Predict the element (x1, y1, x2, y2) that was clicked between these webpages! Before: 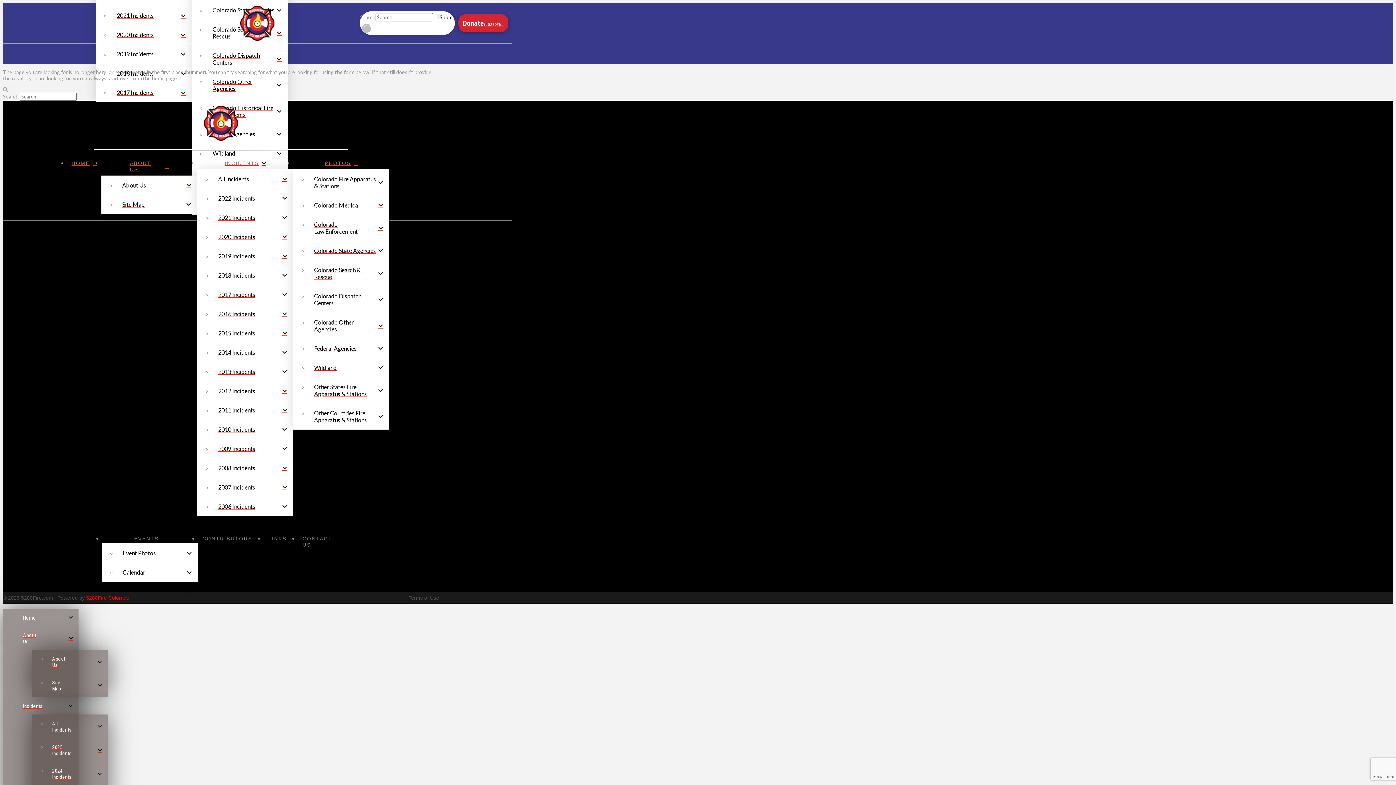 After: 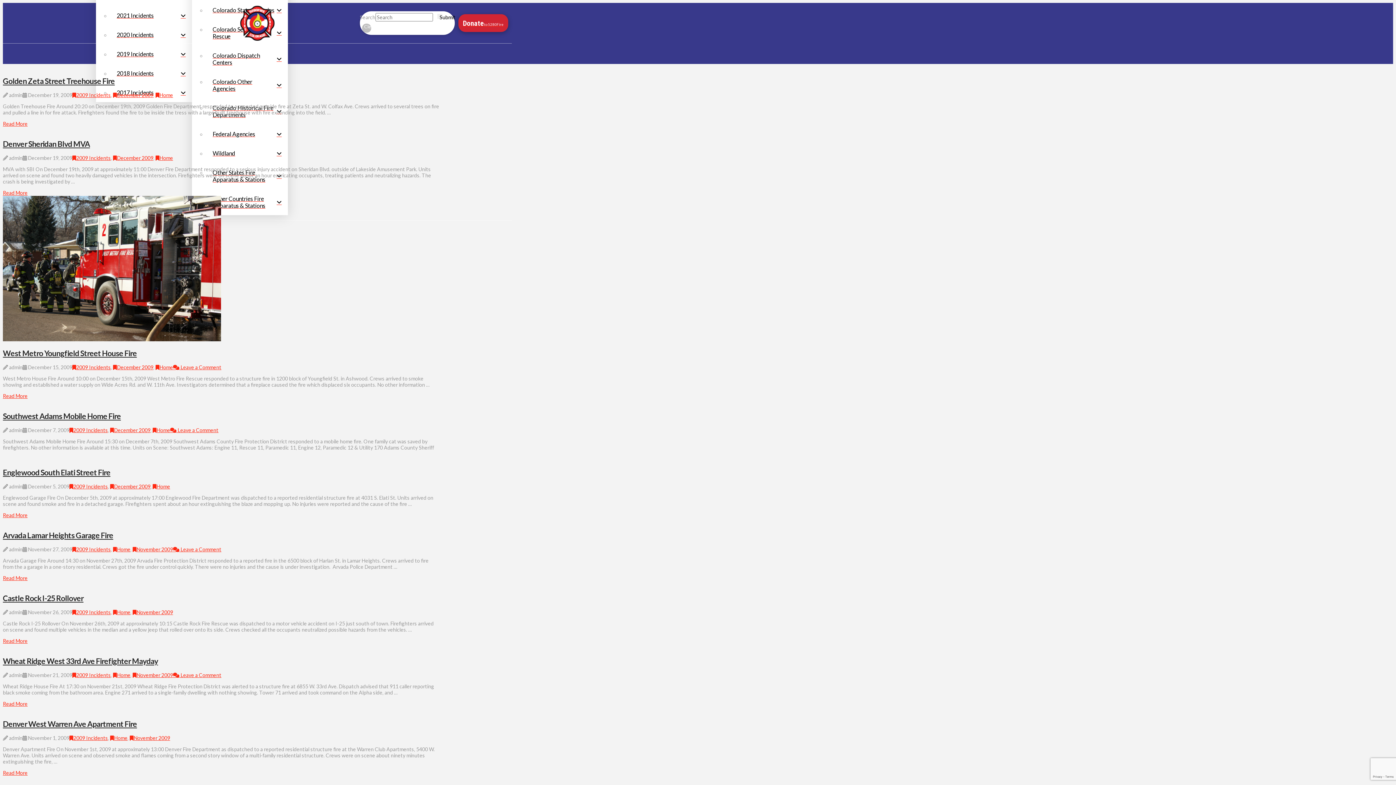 Action: label: 2009 Incidents bbox: (212, 439, 293, 458)